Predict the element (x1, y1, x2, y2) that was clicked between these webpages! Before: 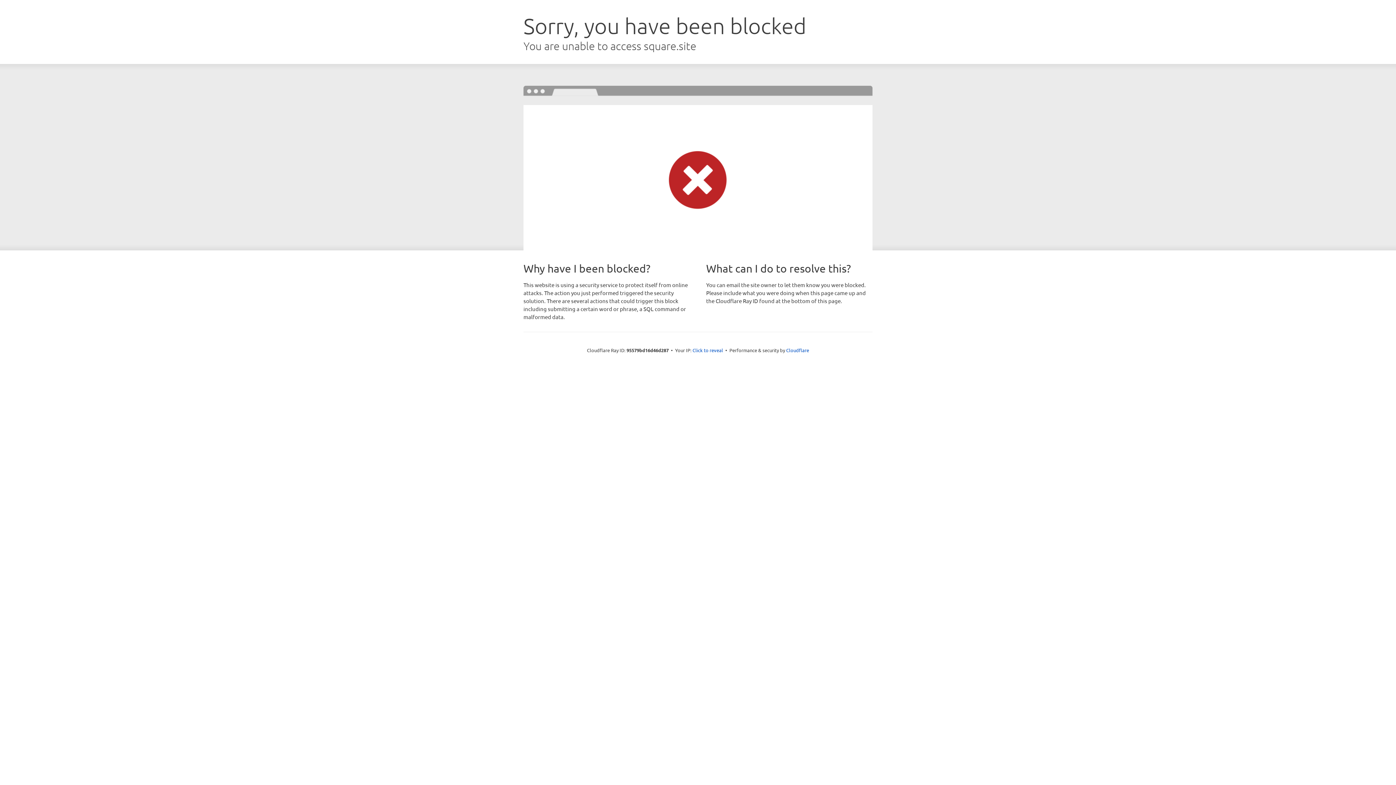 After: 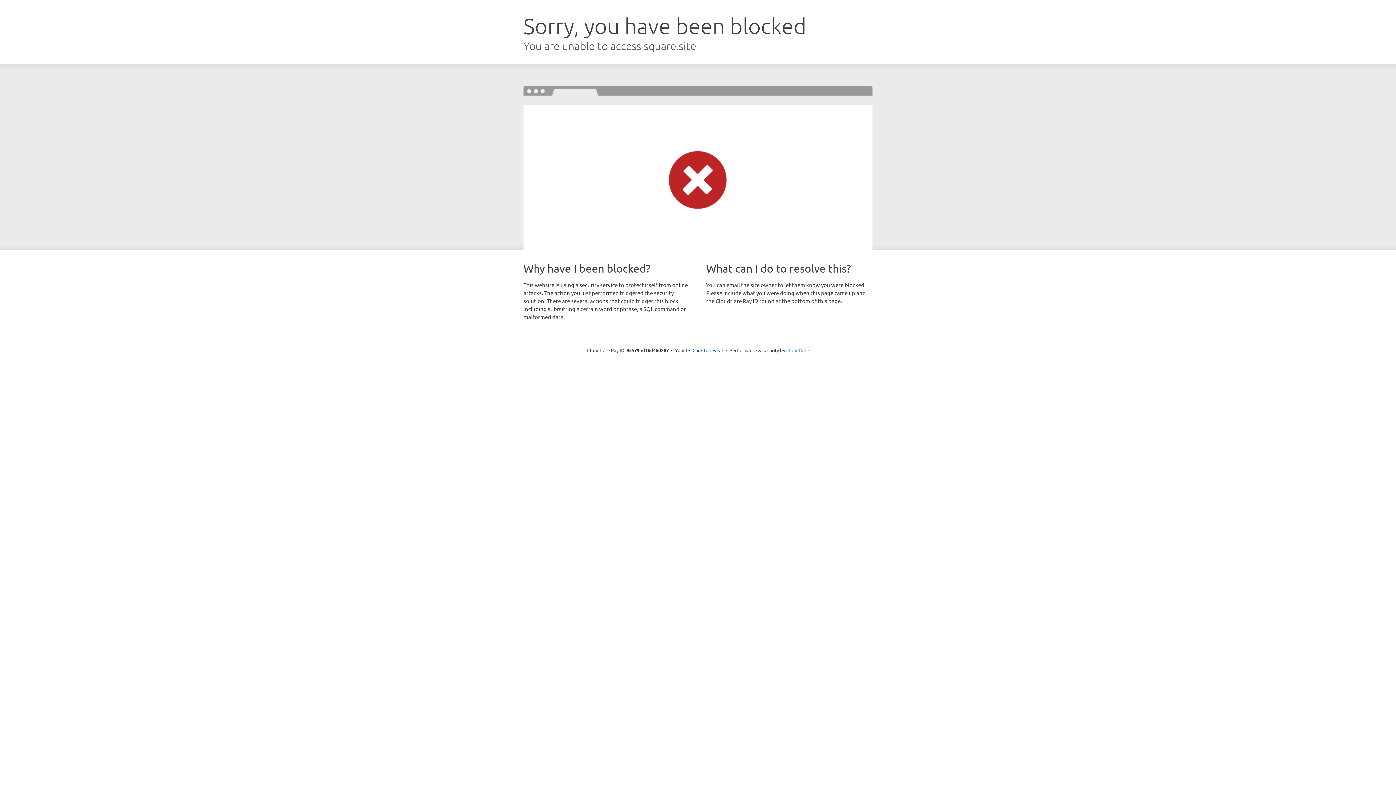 Action: label: Cloudflare bbox: (786, 347, 809, 353)